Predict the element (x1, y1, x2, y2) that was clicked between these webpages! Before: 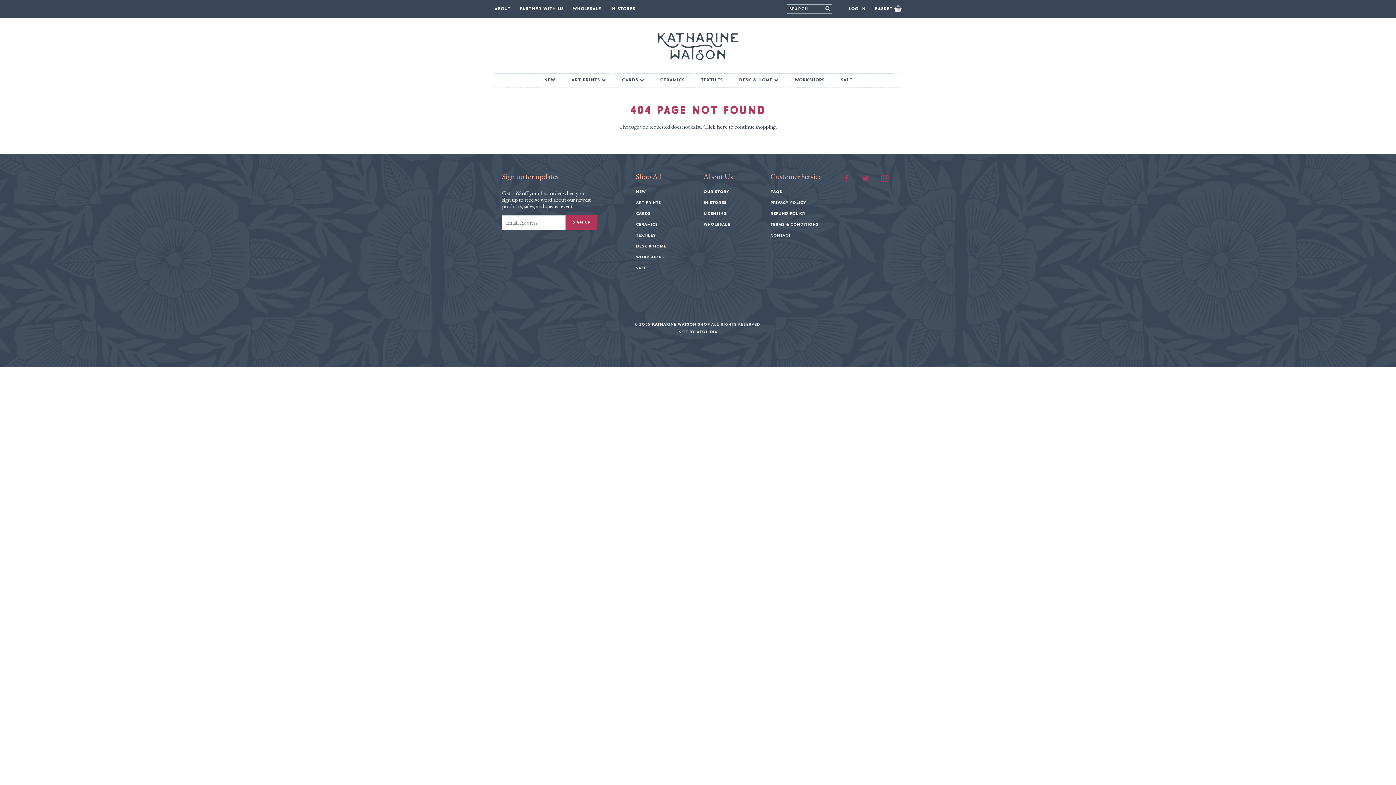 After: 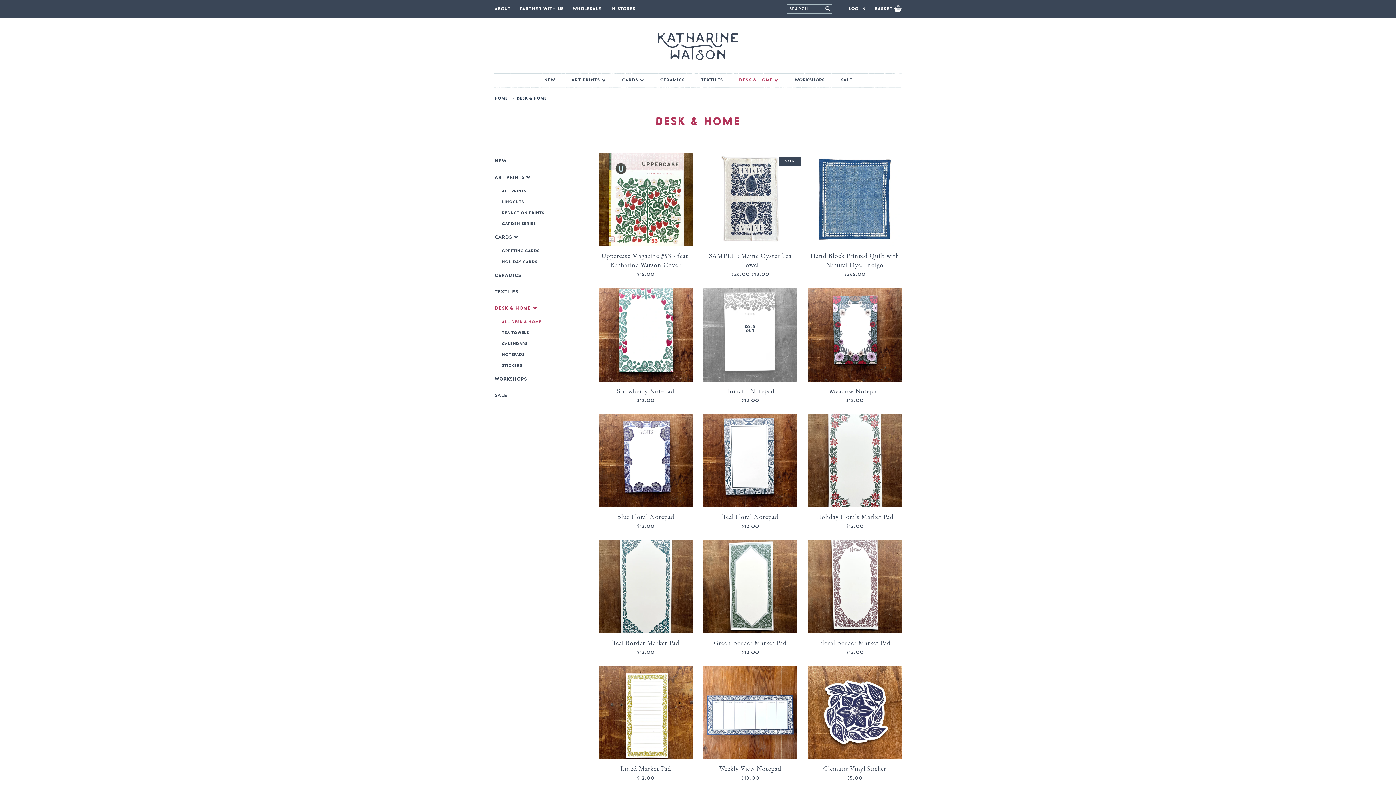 Action: bbox: (731, 73, 785, 87) label: DESK & HOME